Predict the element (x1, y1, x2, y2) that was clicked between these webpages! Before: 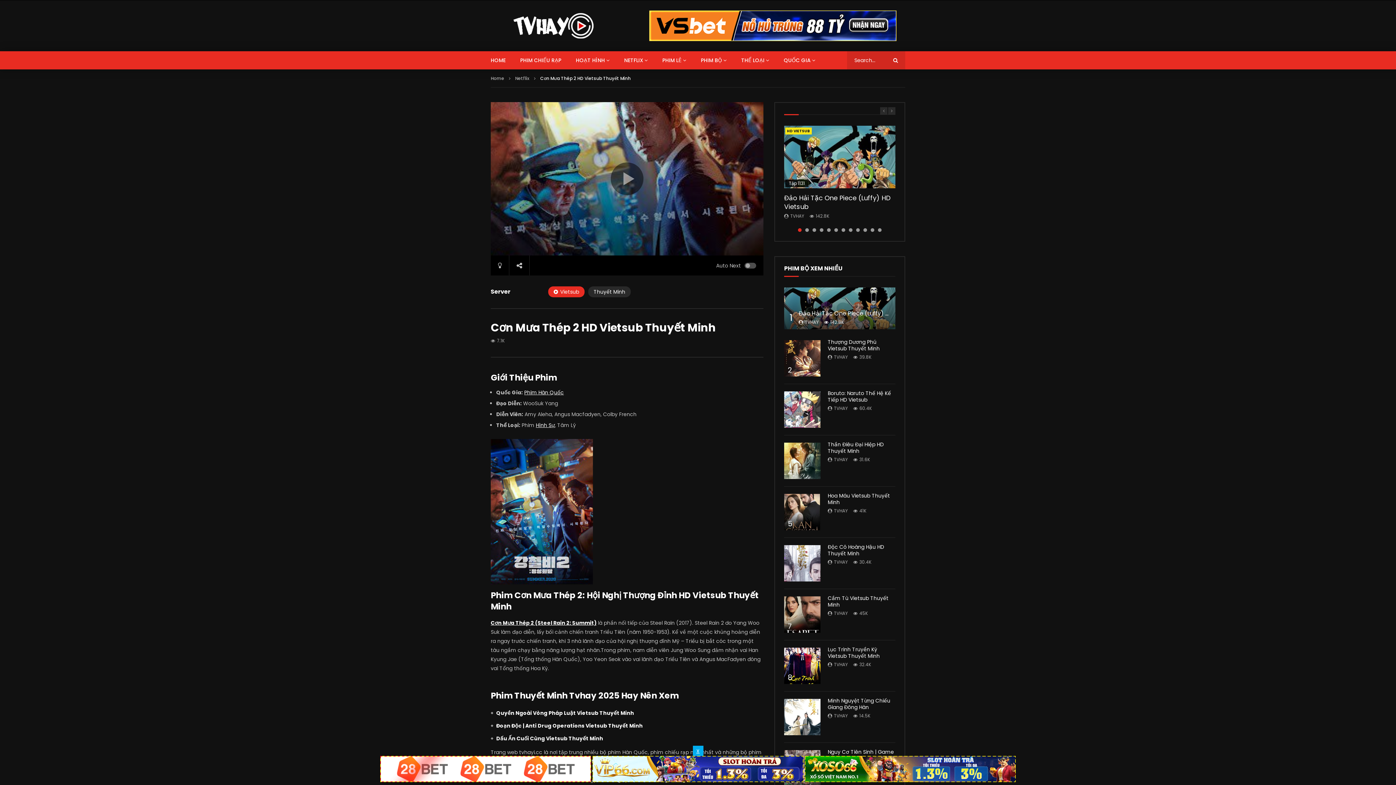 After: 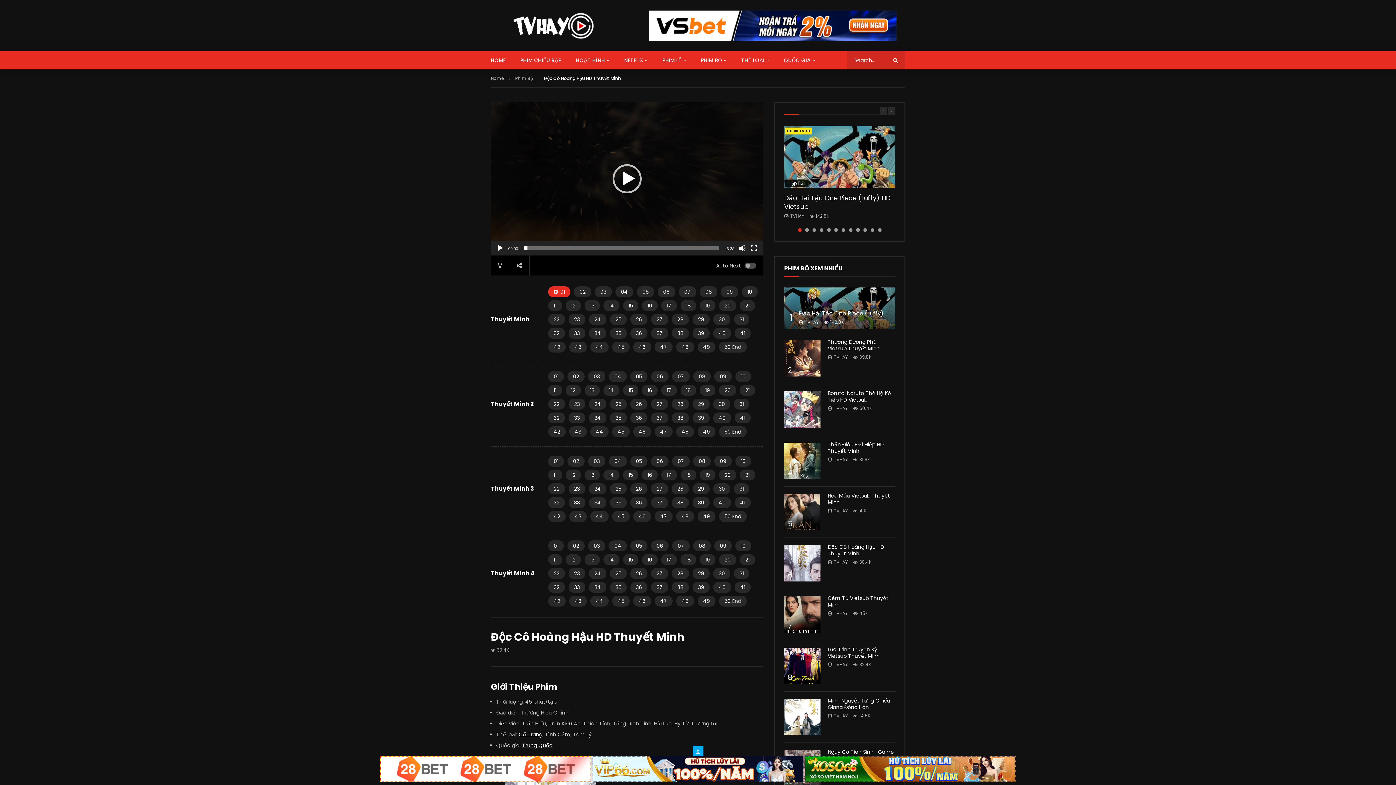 Action: bbox: (784, 545, 820, 581)